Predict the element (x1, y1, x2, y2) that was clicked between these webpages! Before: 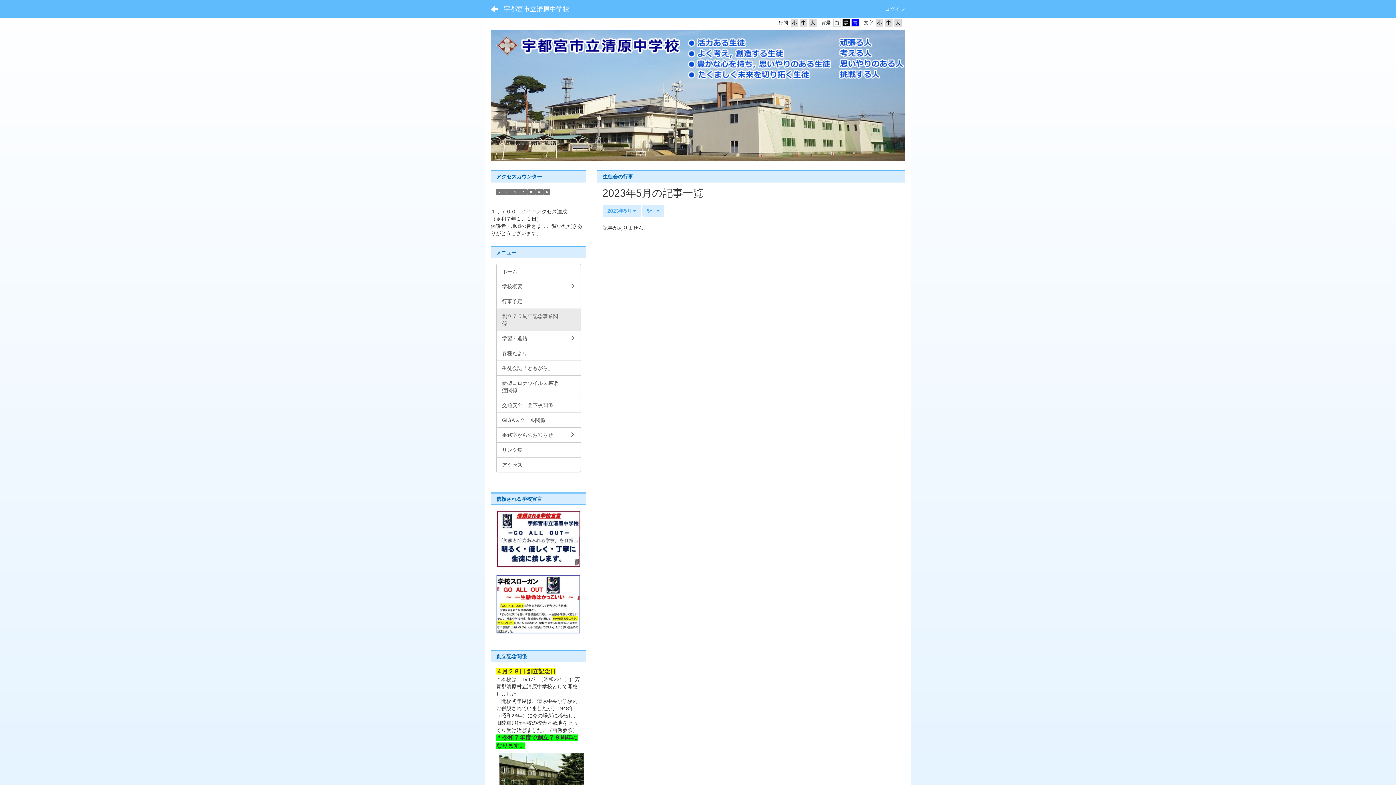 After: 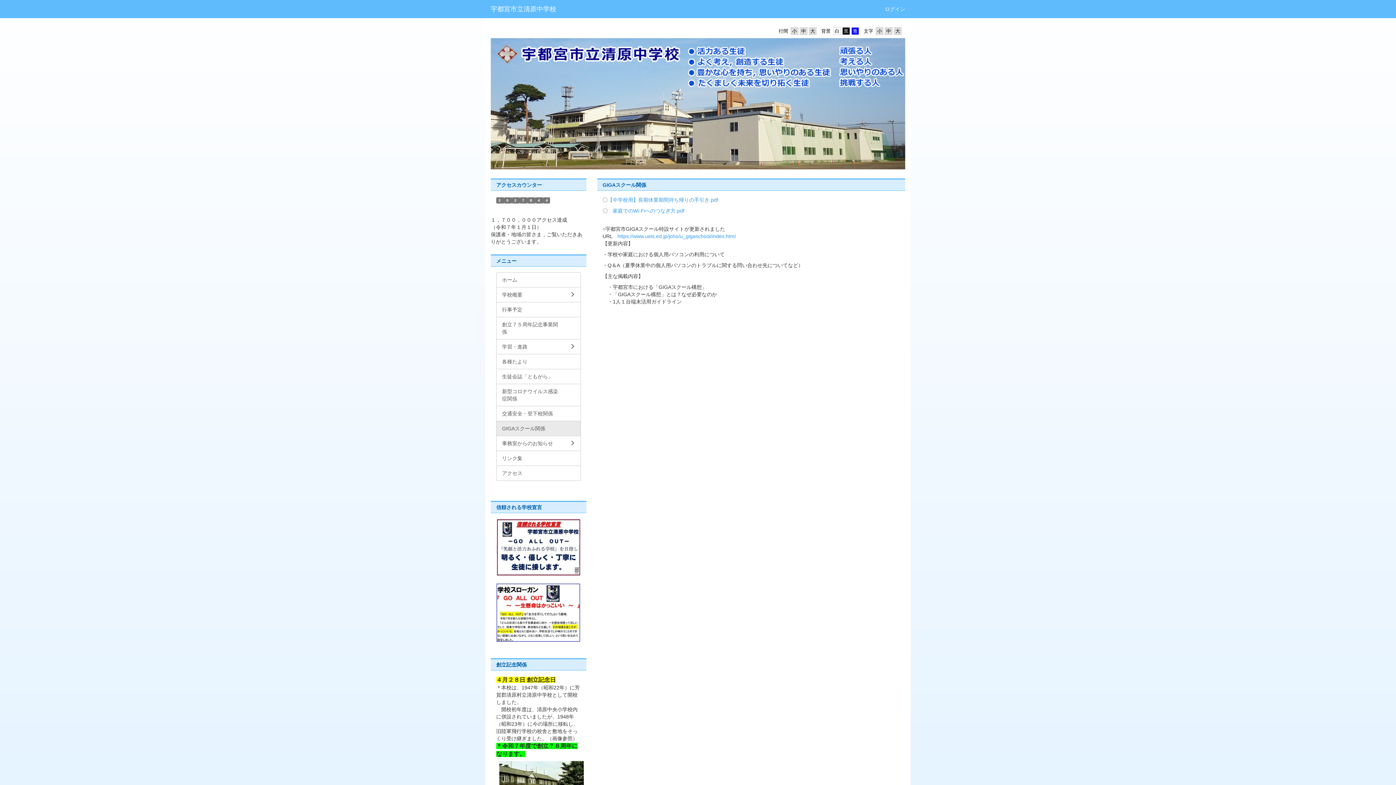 Action: bbox: (496, 412, 580, 428) label: GIGAスクール関係